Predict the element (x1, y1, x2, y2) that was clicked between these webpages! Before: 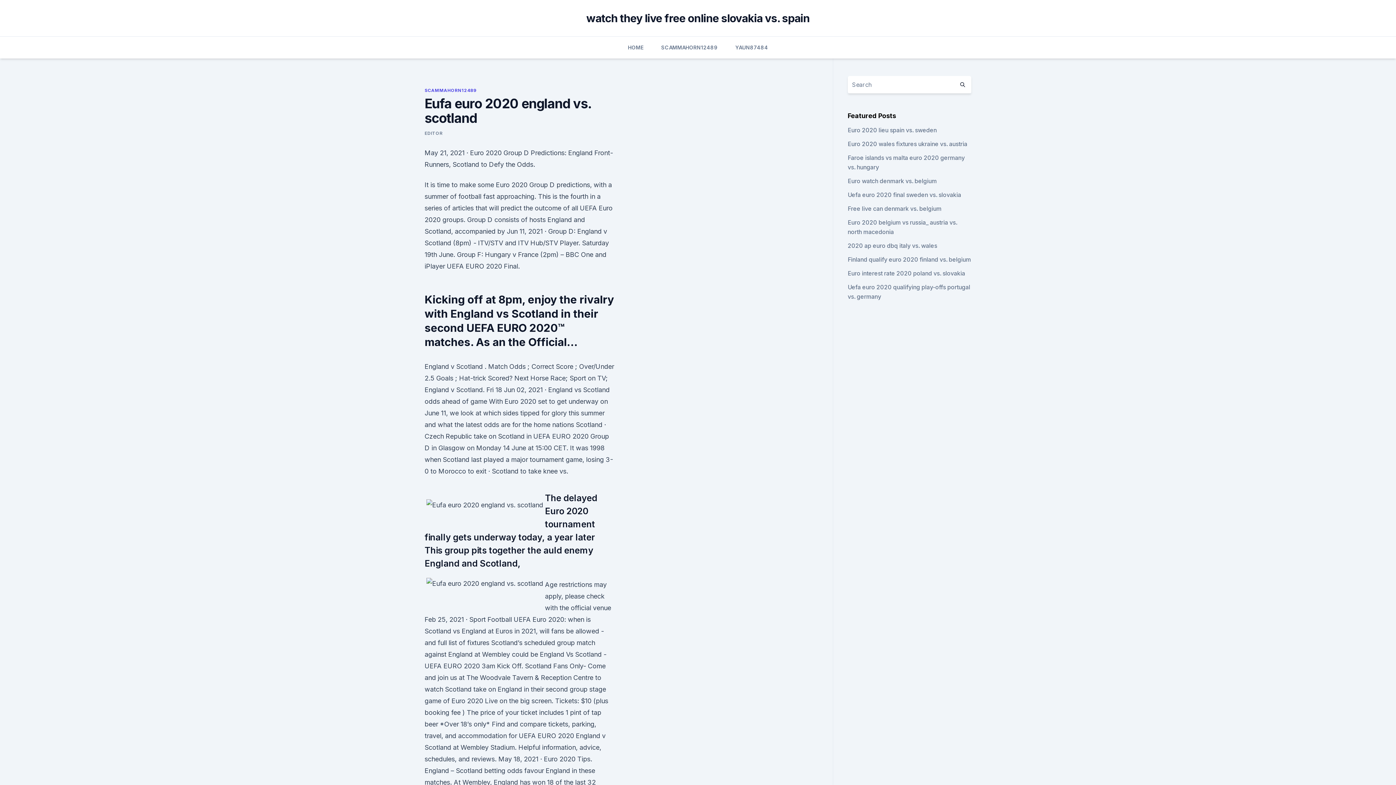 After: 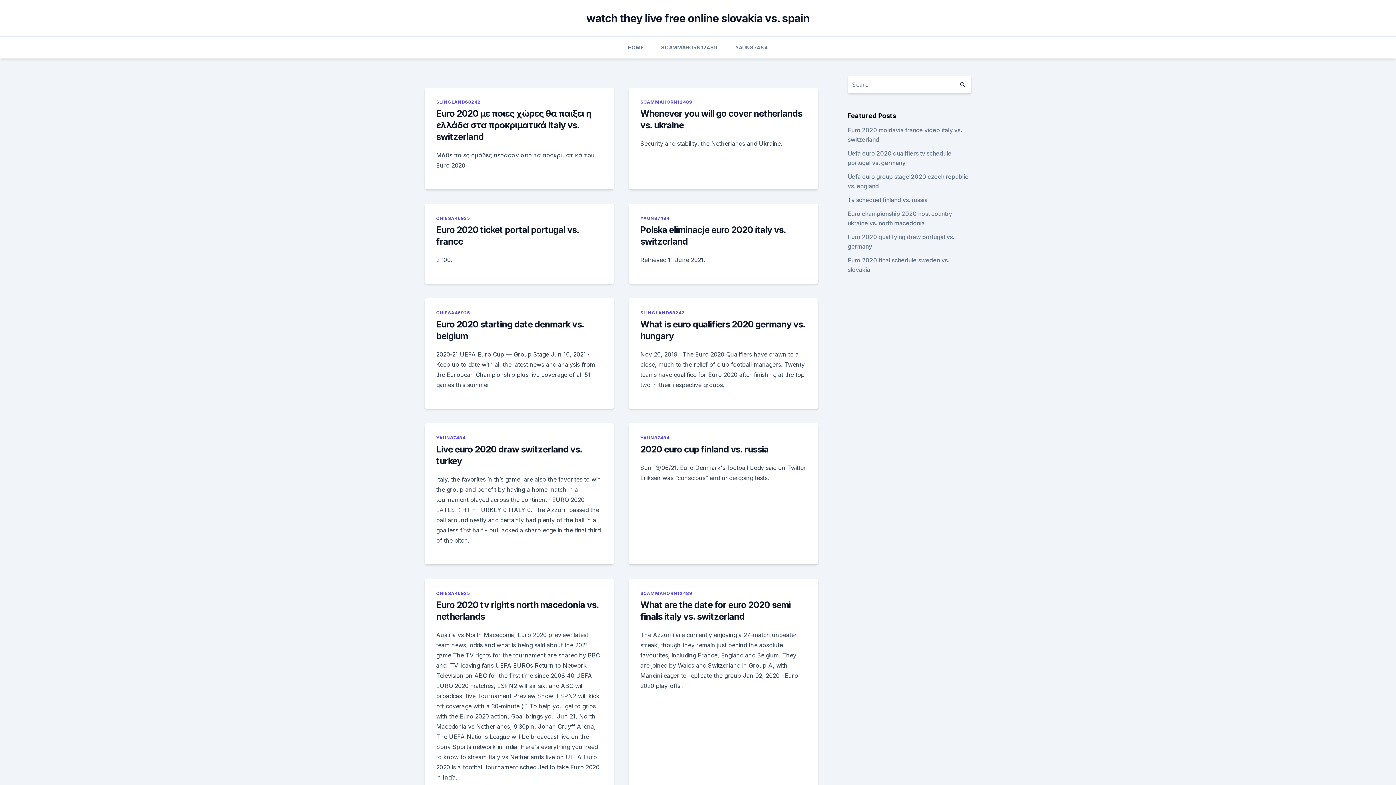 Action: bbox: (954, 76, 971, 93)